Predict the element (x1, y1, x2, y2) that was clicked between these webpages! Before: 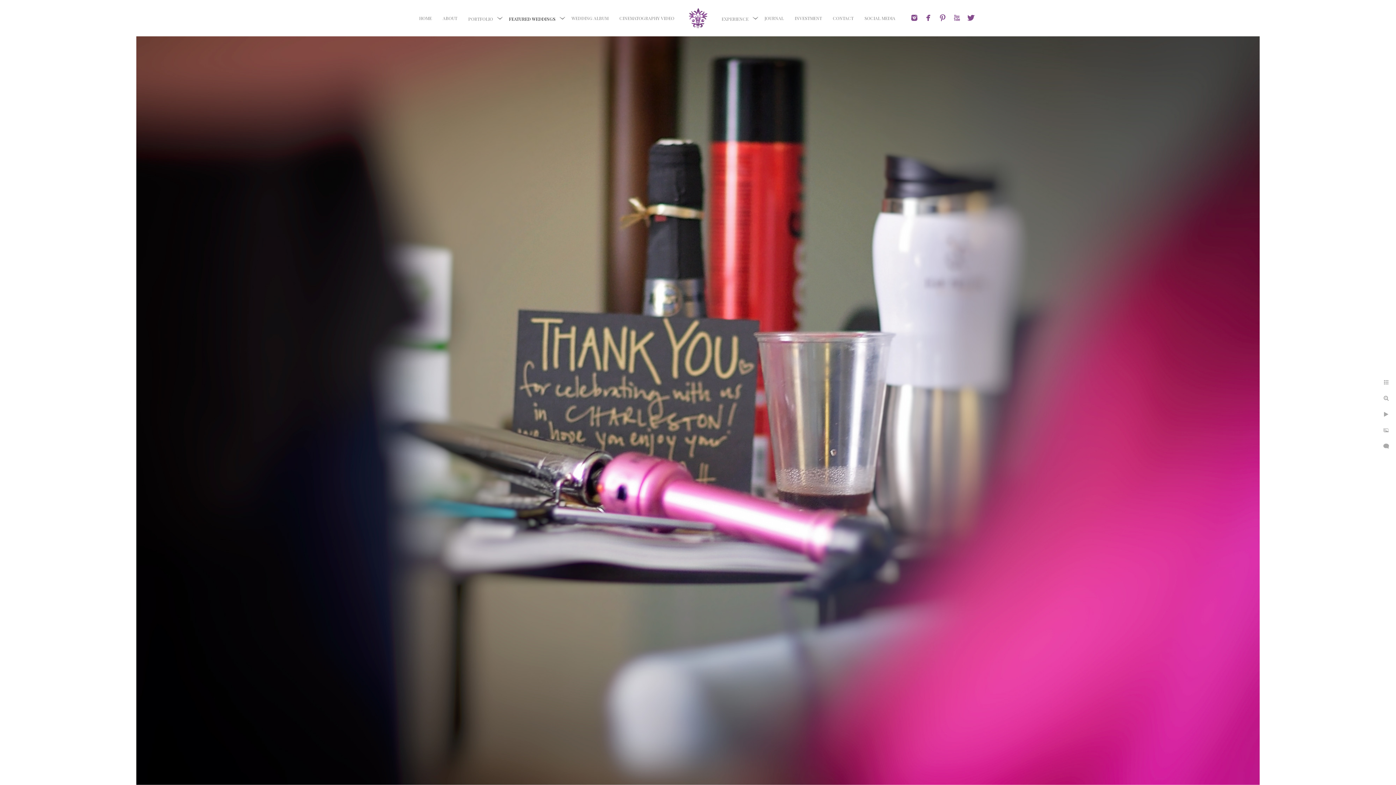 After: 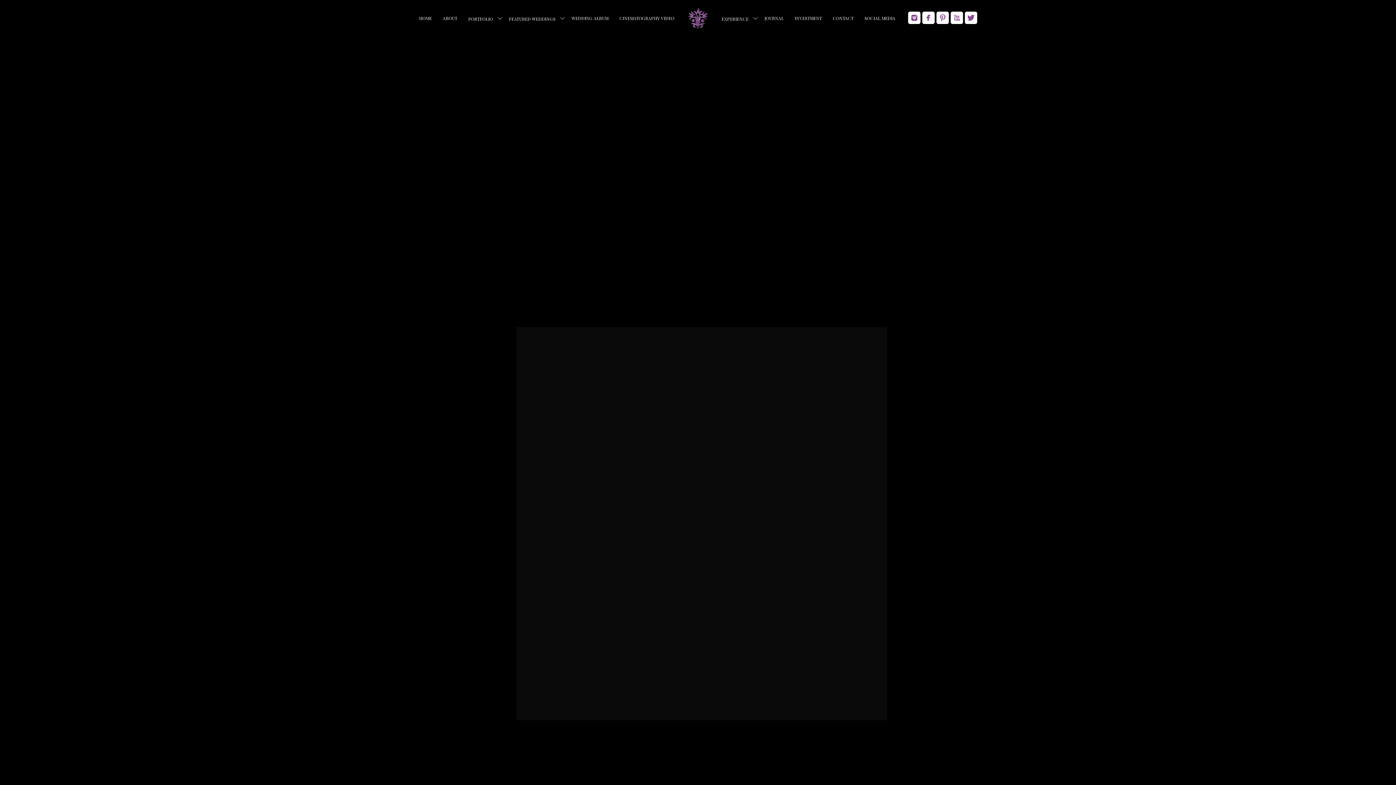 Action: bbox: (419, 15, 432, 21) label: HOME